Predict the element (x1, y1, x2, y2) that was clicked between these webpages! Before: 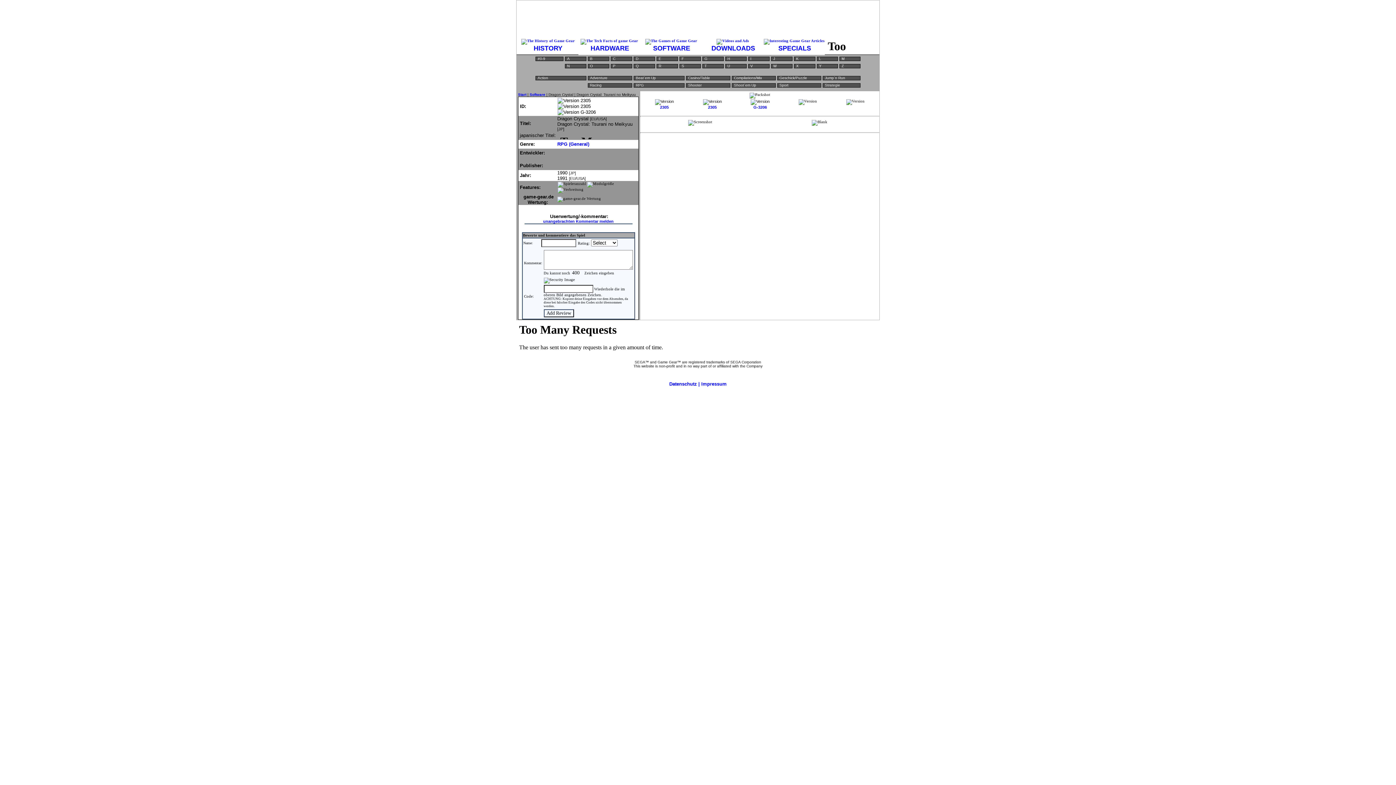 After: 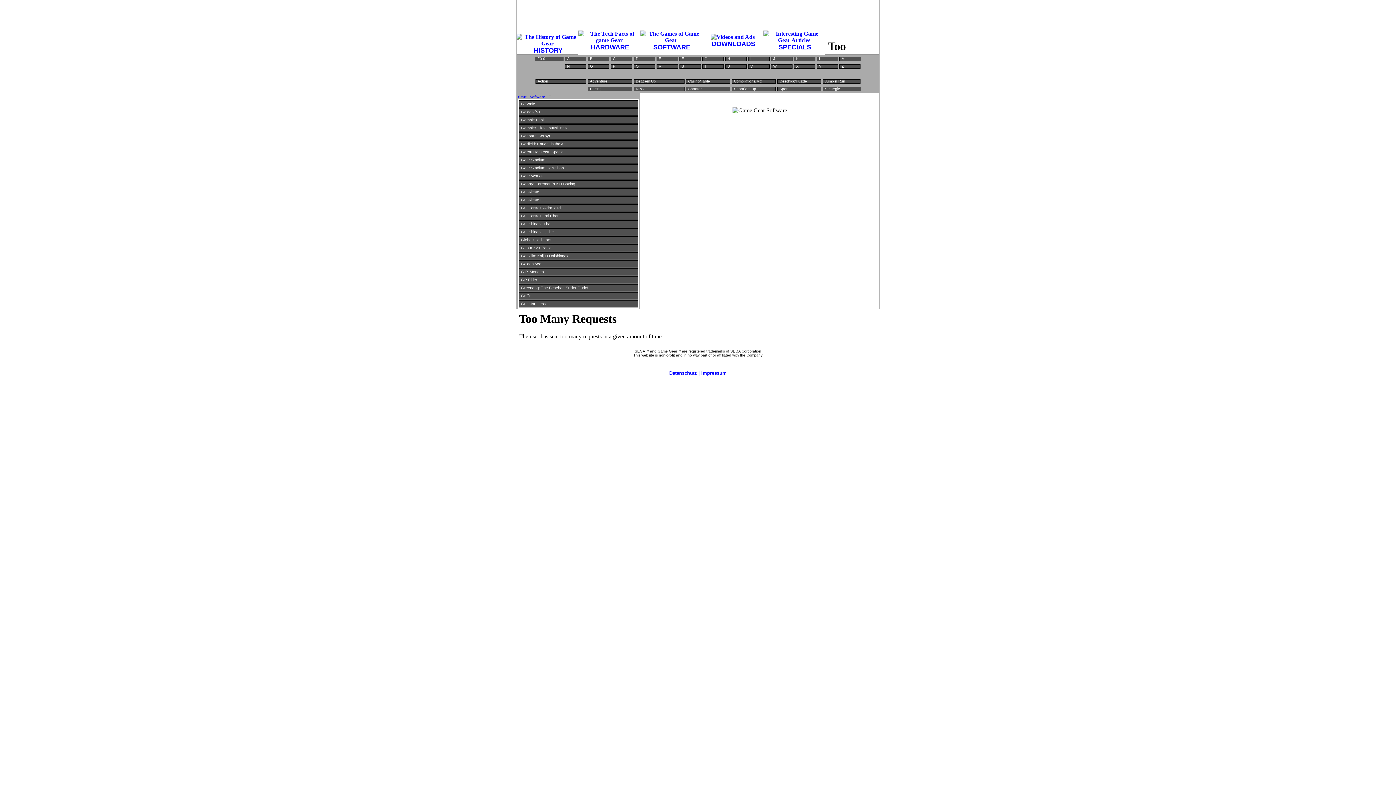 Action: label: G bbox: (702, 56, 724, 61)